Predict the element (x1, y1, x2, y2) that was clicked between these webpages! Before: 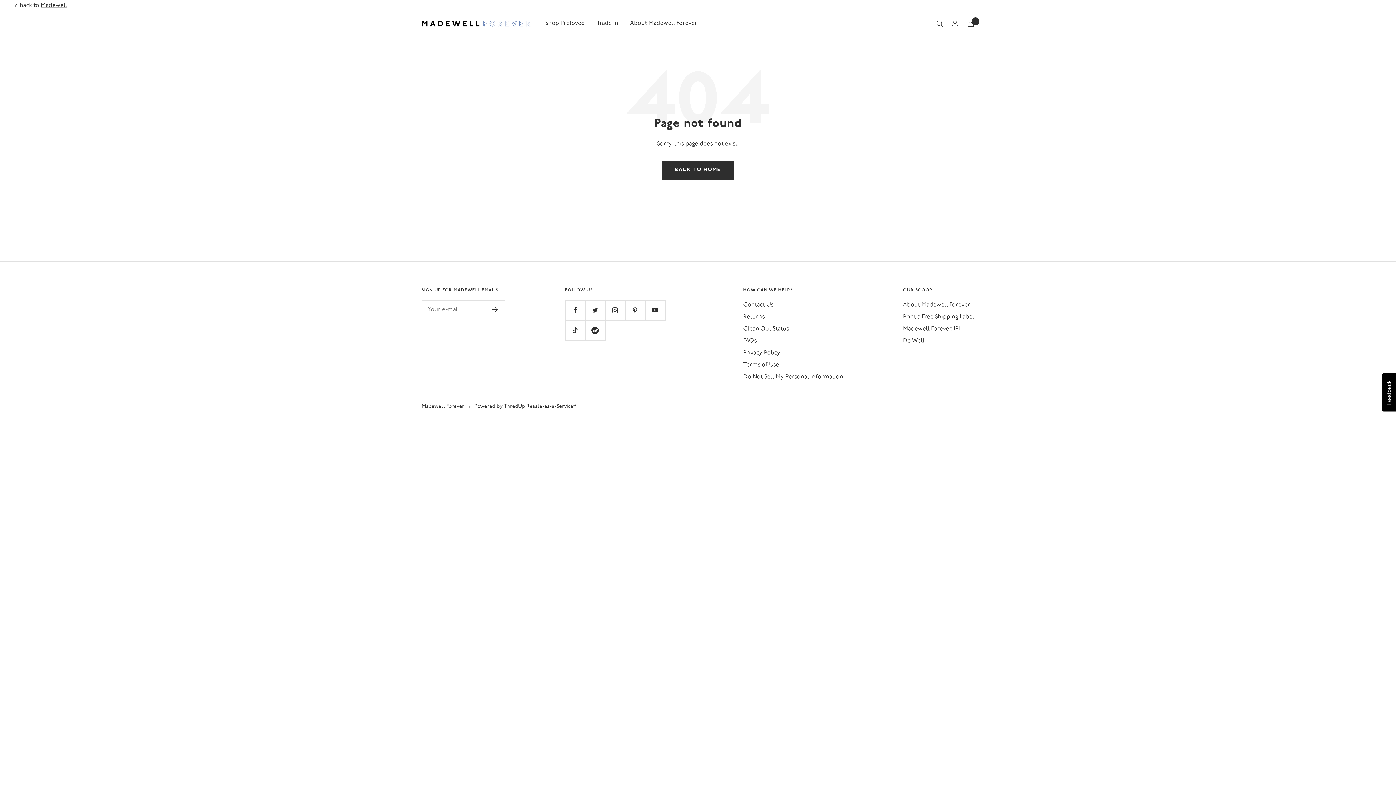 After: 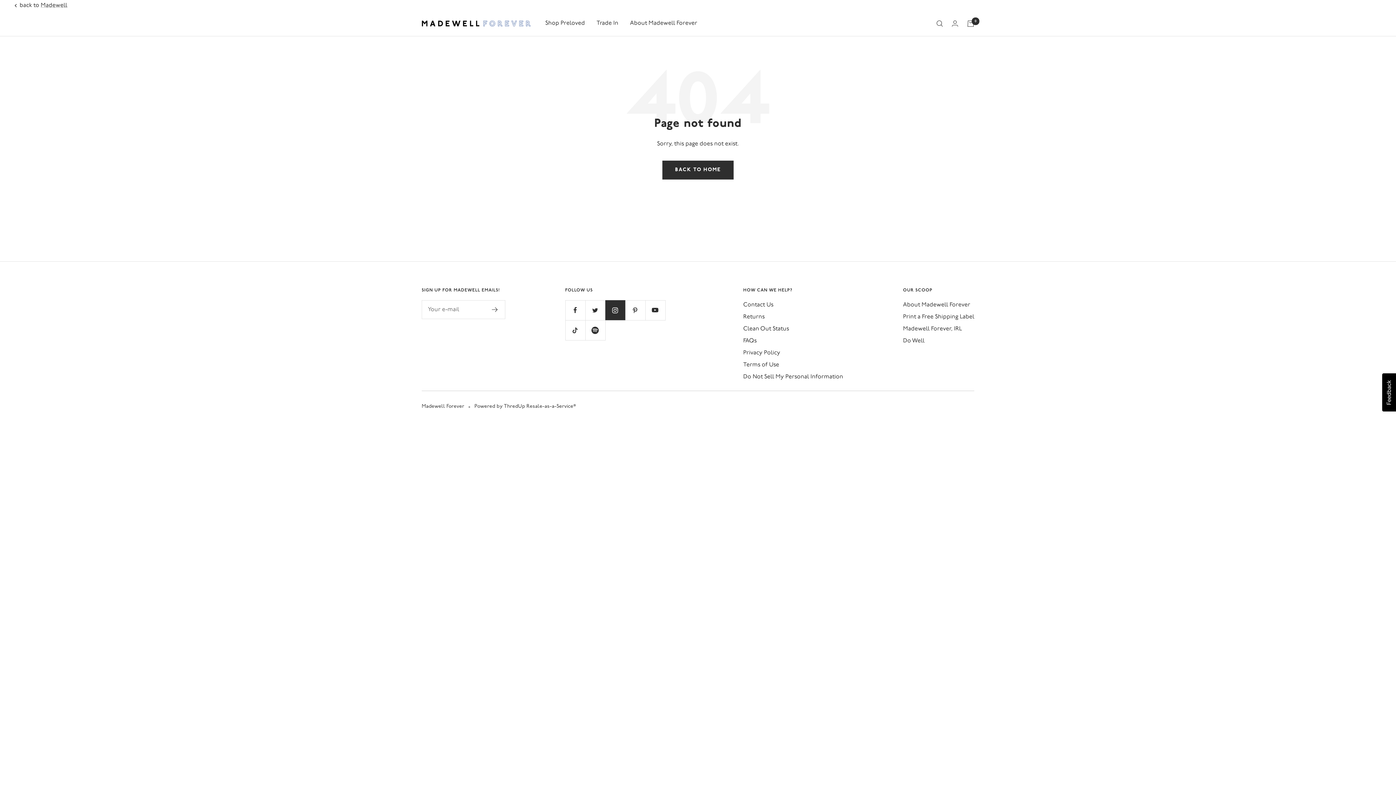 Action: bbox: (605, 300, 625, 320) label: Follow us on Instagram